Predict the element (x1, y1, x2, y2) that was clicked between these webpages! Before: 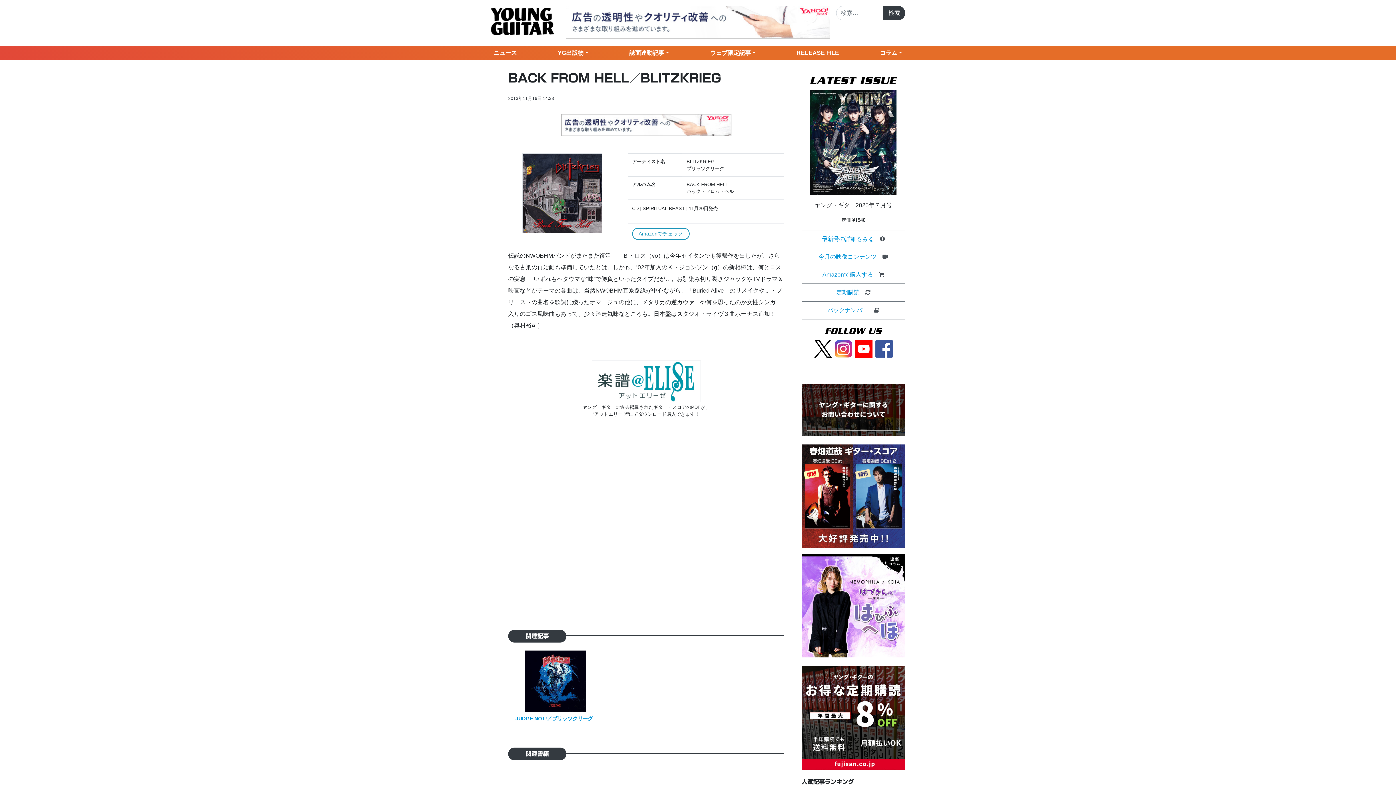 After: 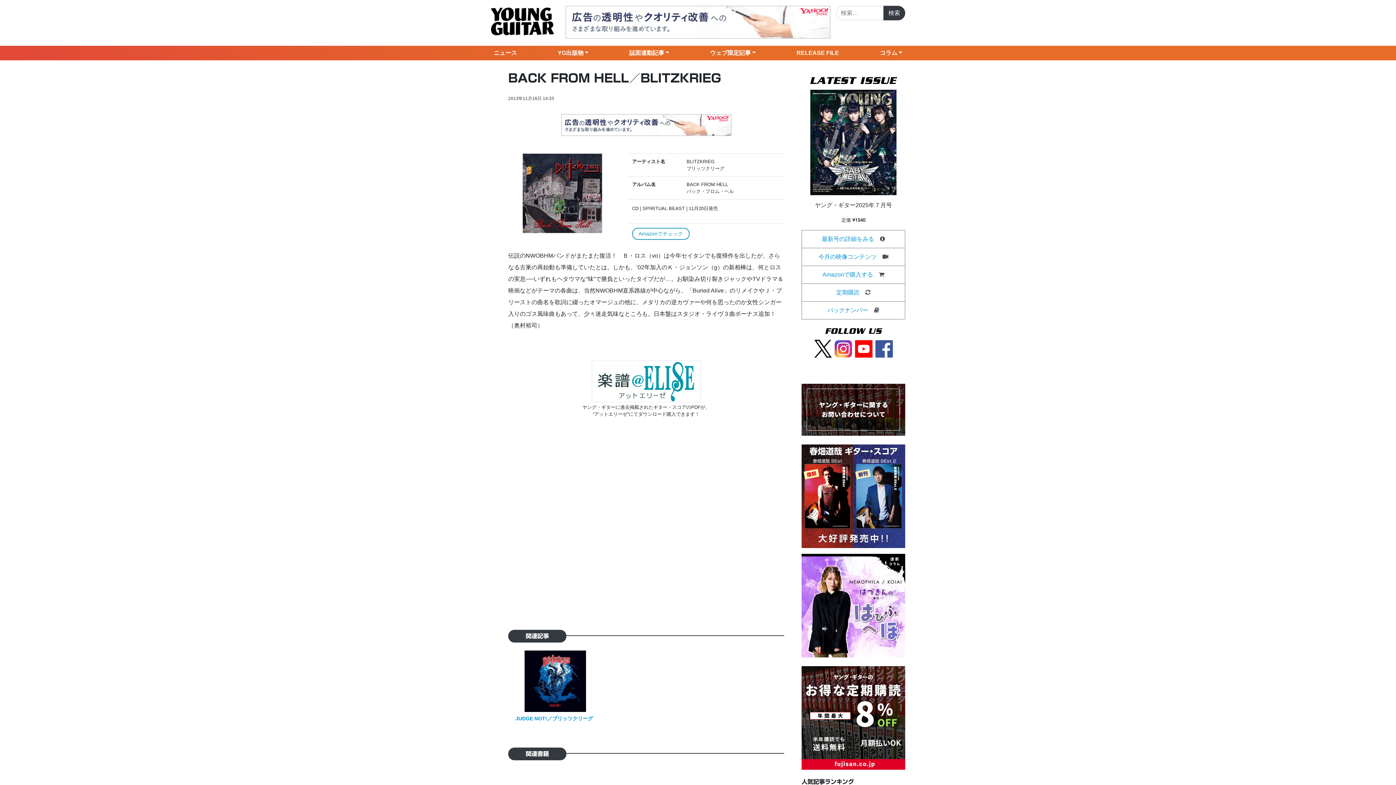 Action: bbox: (834, 345, 852, 351)